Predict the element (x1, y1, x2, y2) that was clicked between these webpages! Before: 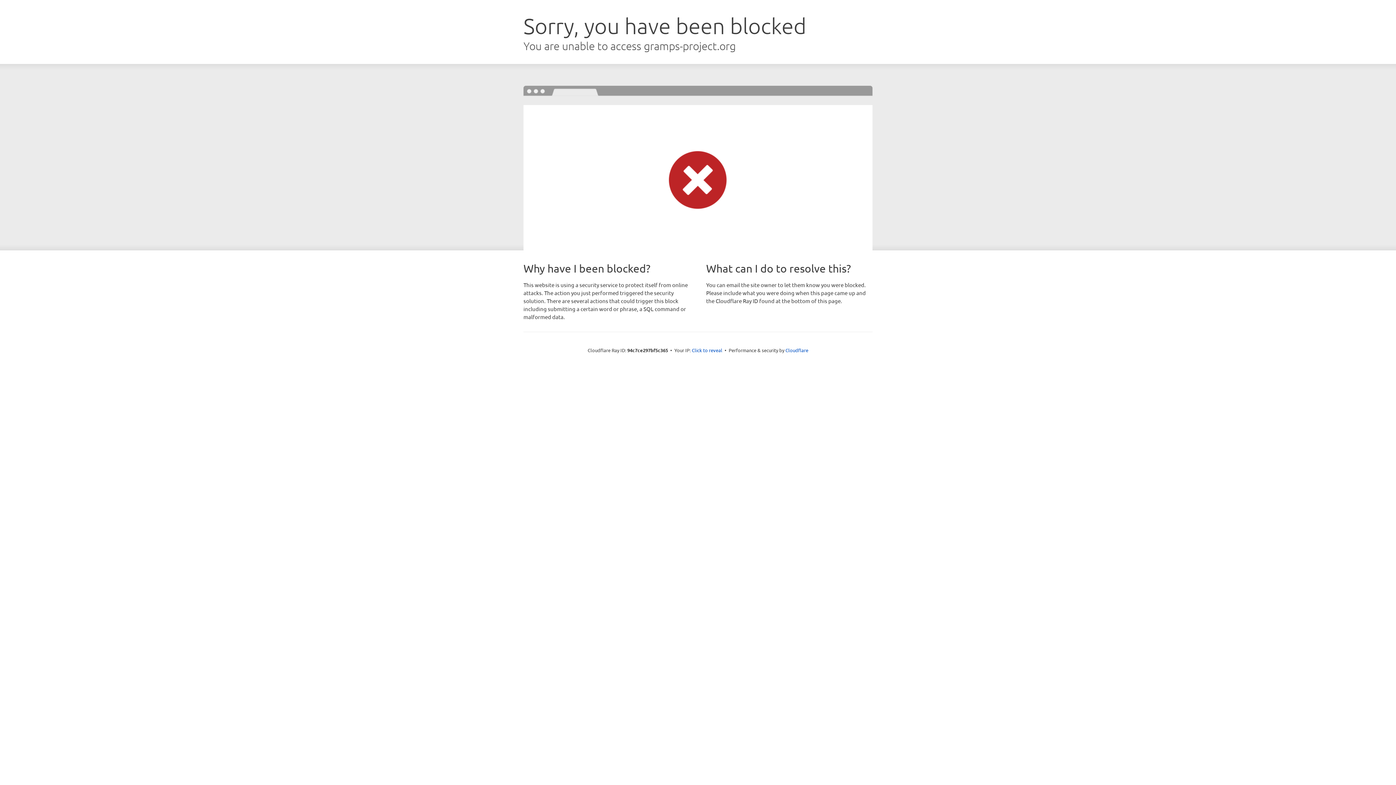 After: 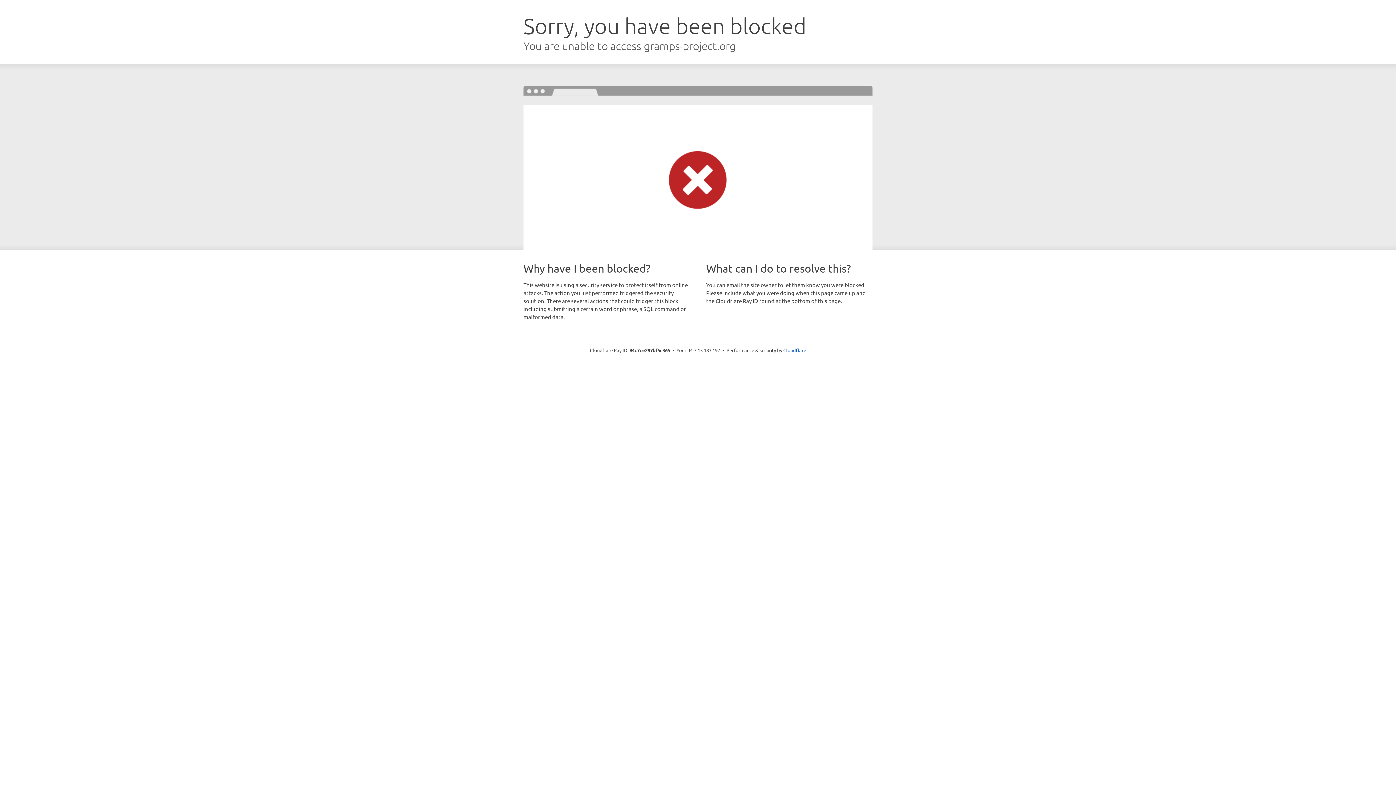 Action: label: Click to reveal bbox: (692, 346, 722, 353)